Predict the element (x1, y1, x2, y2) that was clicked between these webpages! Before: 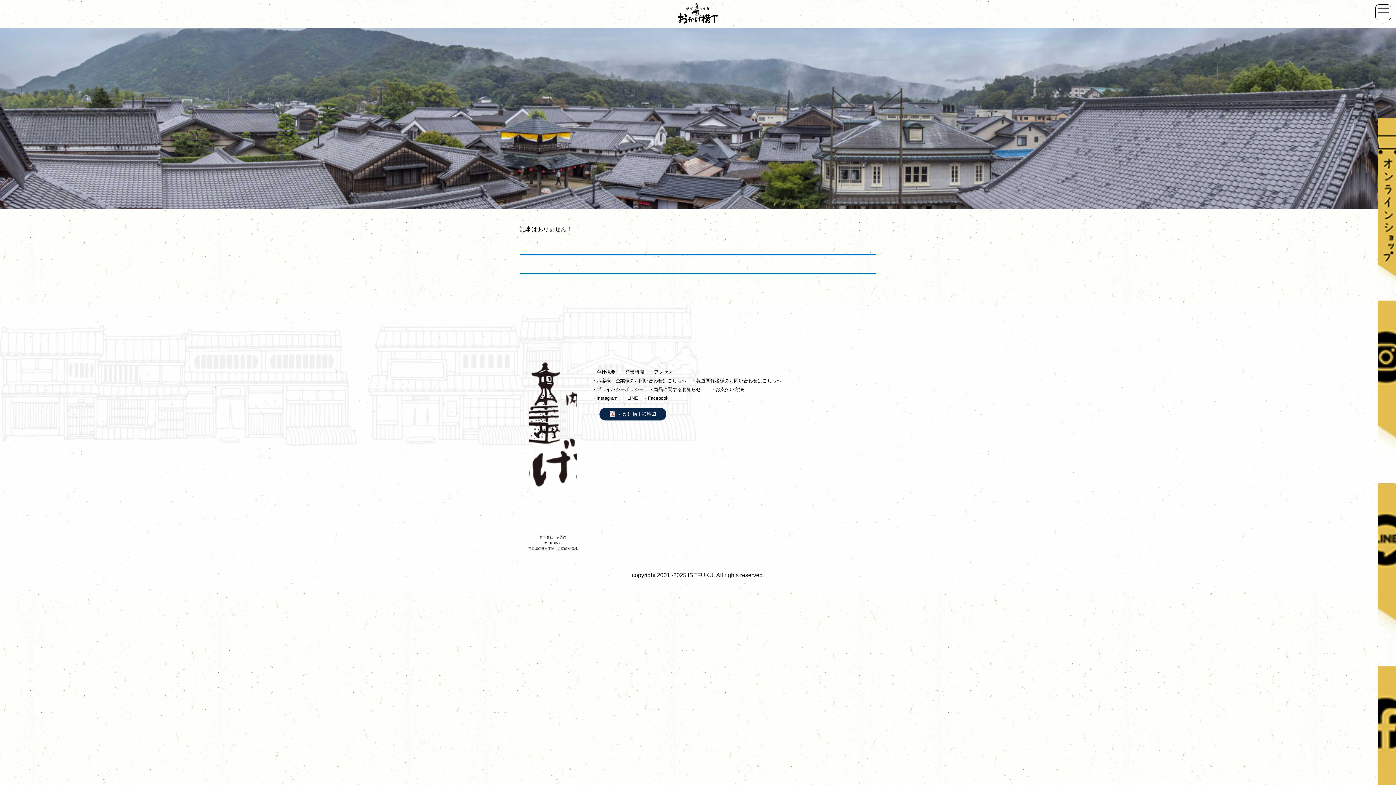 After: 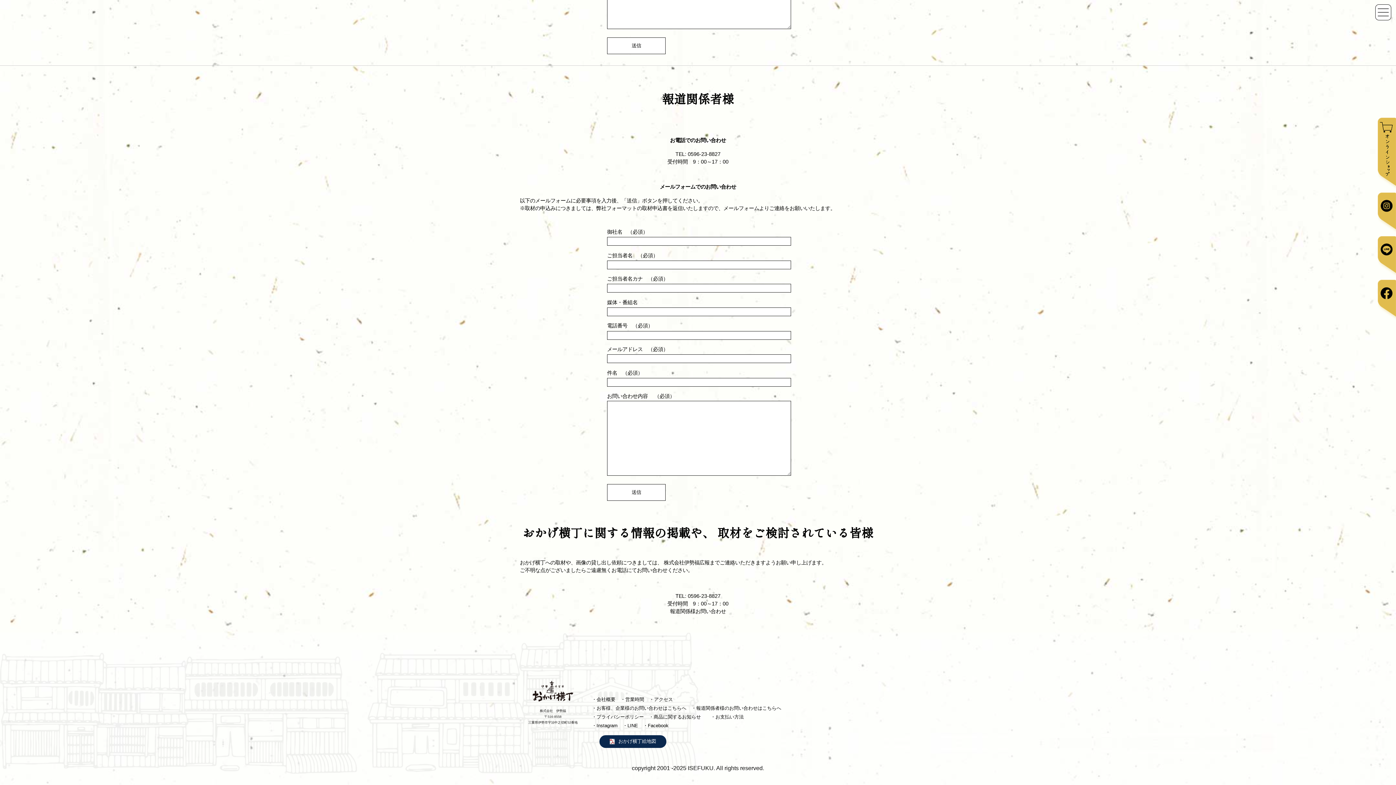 Action: bbox: (691, 378, 785, 383) label: ・報道関係者様のお問い合わせはこちらへ